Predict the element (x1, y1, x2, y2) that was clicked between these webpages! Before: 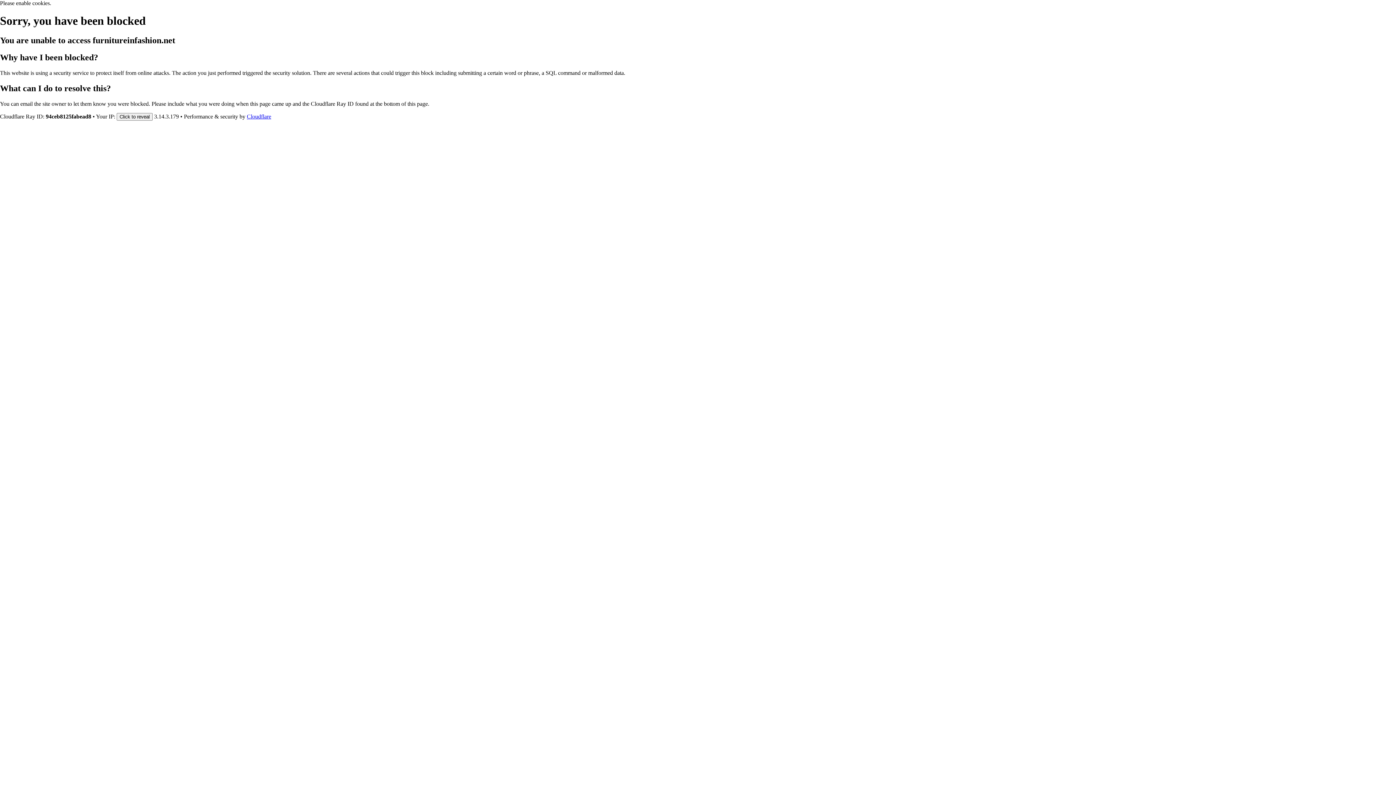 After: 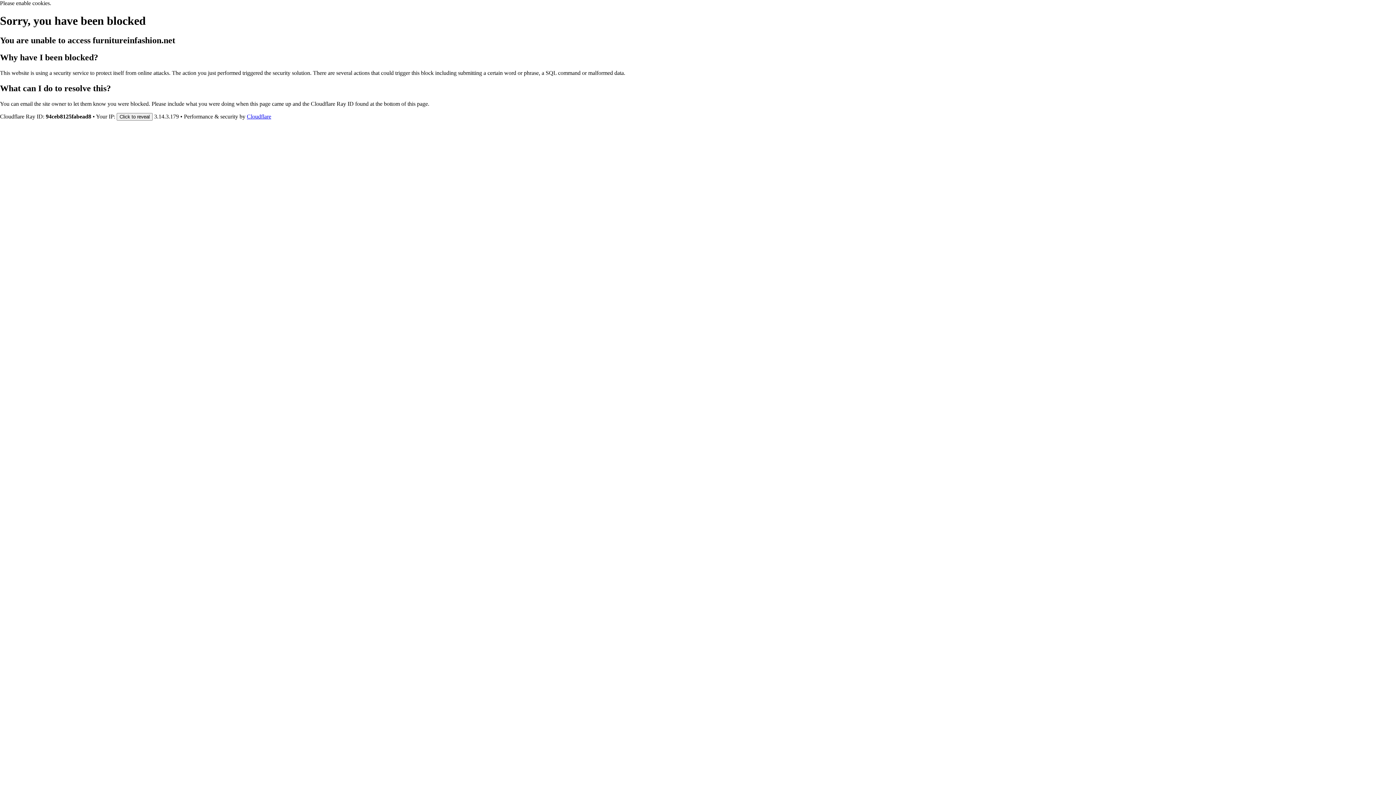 Action: bbox: (246, 113, 271, 119) label: Cloudflare